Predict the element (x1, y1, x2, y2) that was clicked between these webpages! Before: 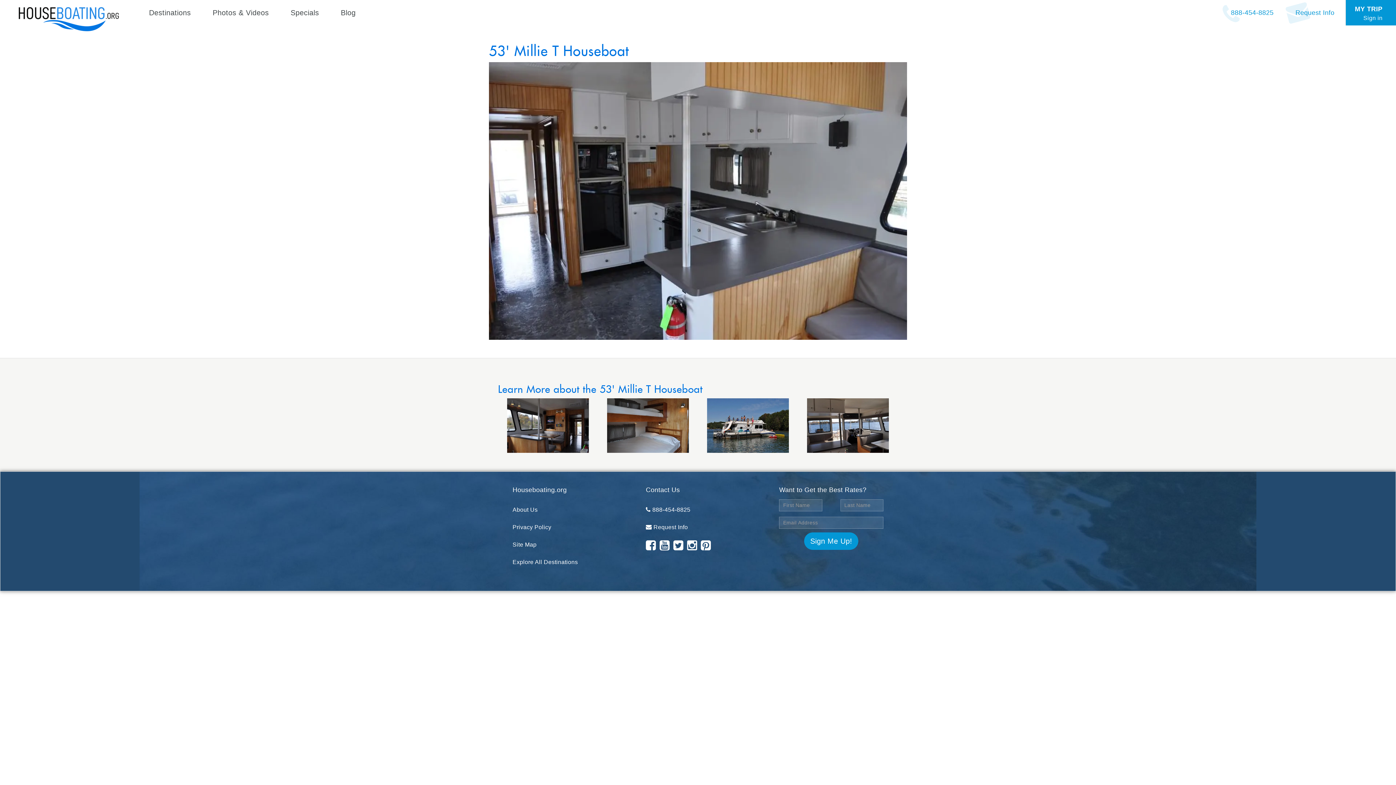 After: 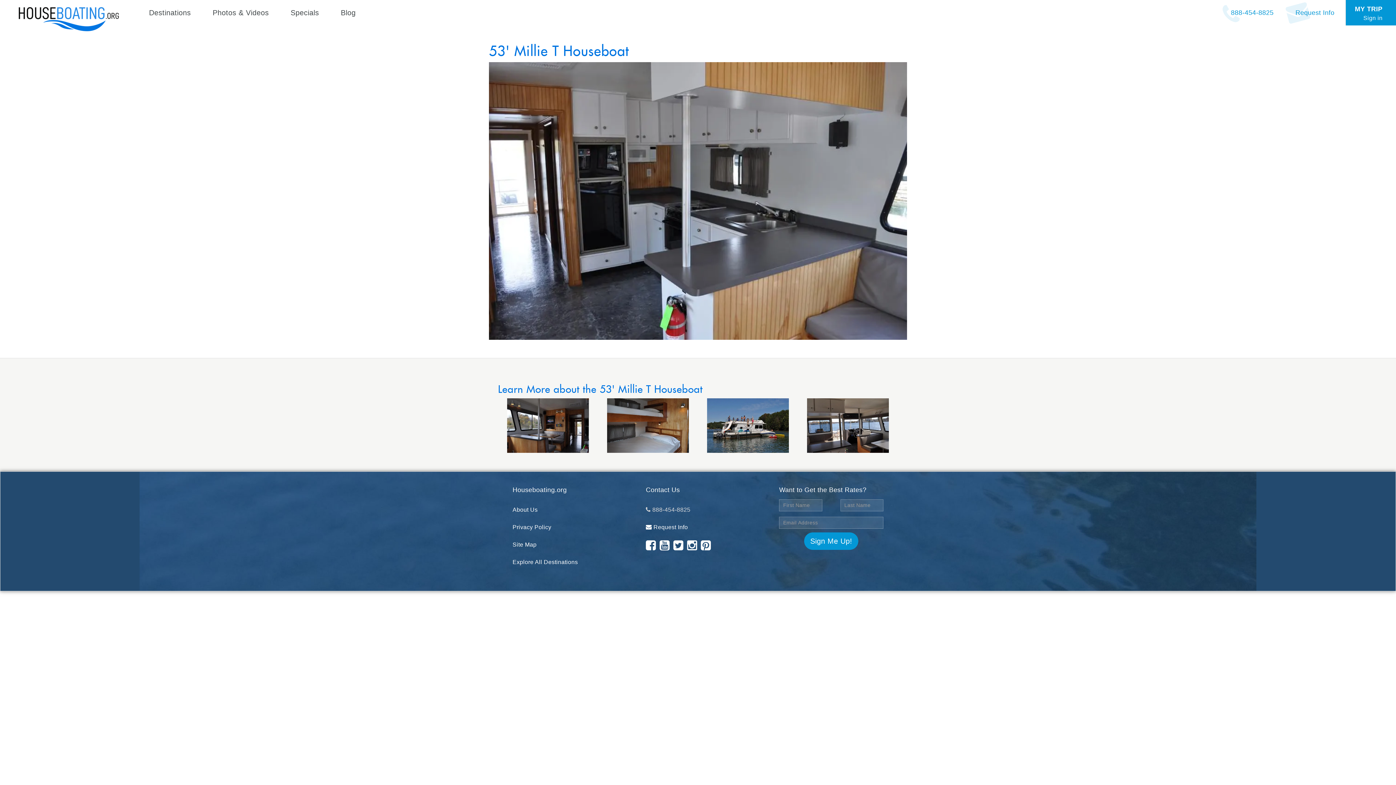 Action: label:  888-454-8825 bbox: (640, 501, 711, 518)